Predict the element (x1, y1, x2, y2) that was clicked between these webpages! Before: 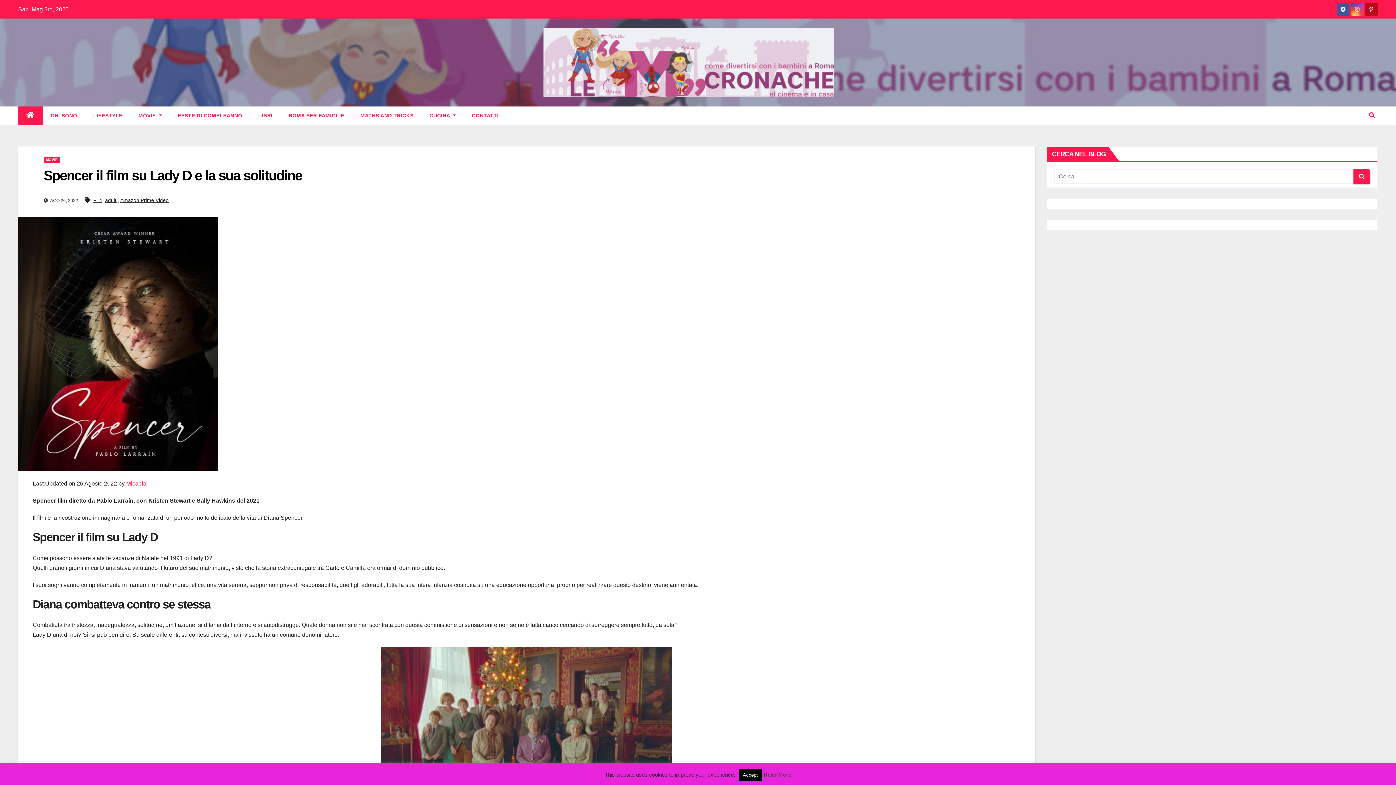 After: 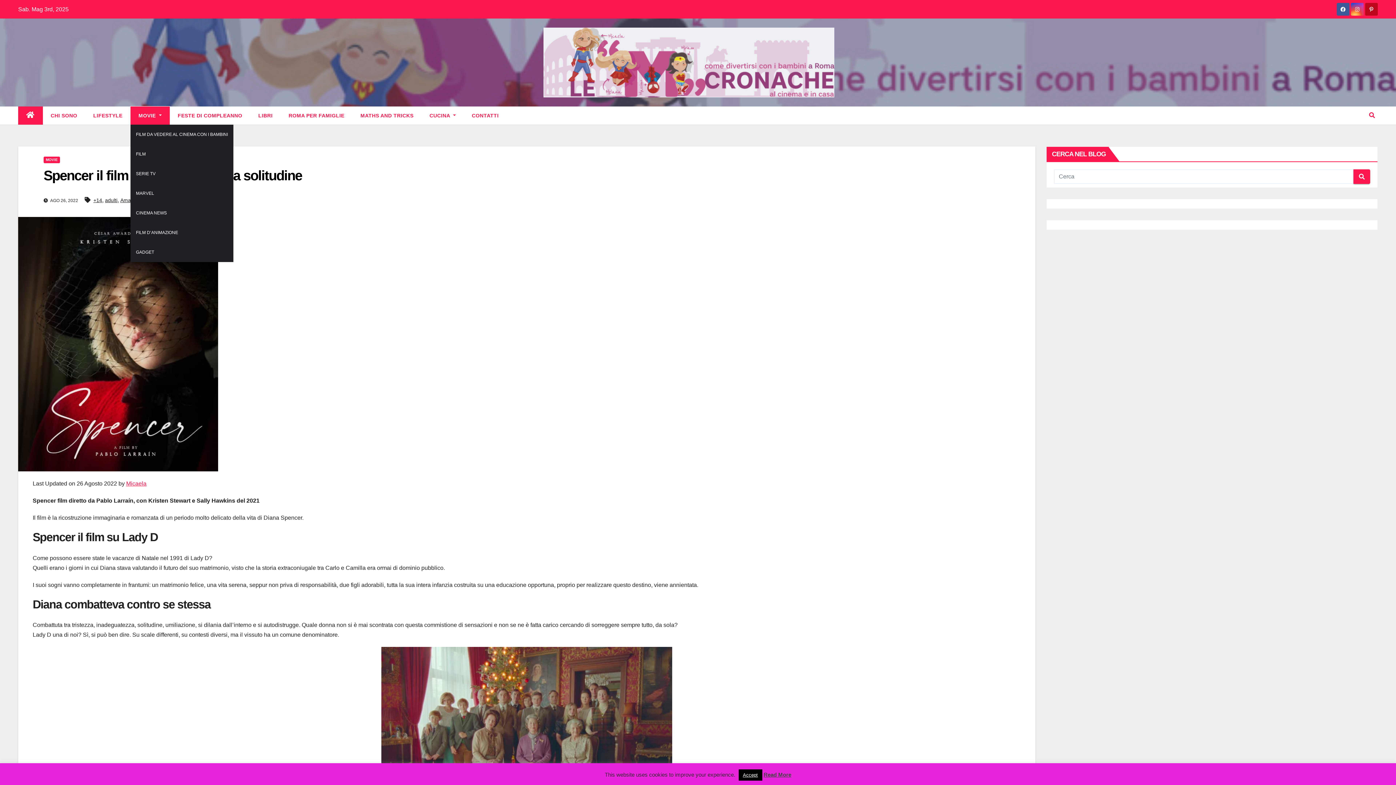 Action: label: MOVIE  bbox: (130, 106, 169, 124)